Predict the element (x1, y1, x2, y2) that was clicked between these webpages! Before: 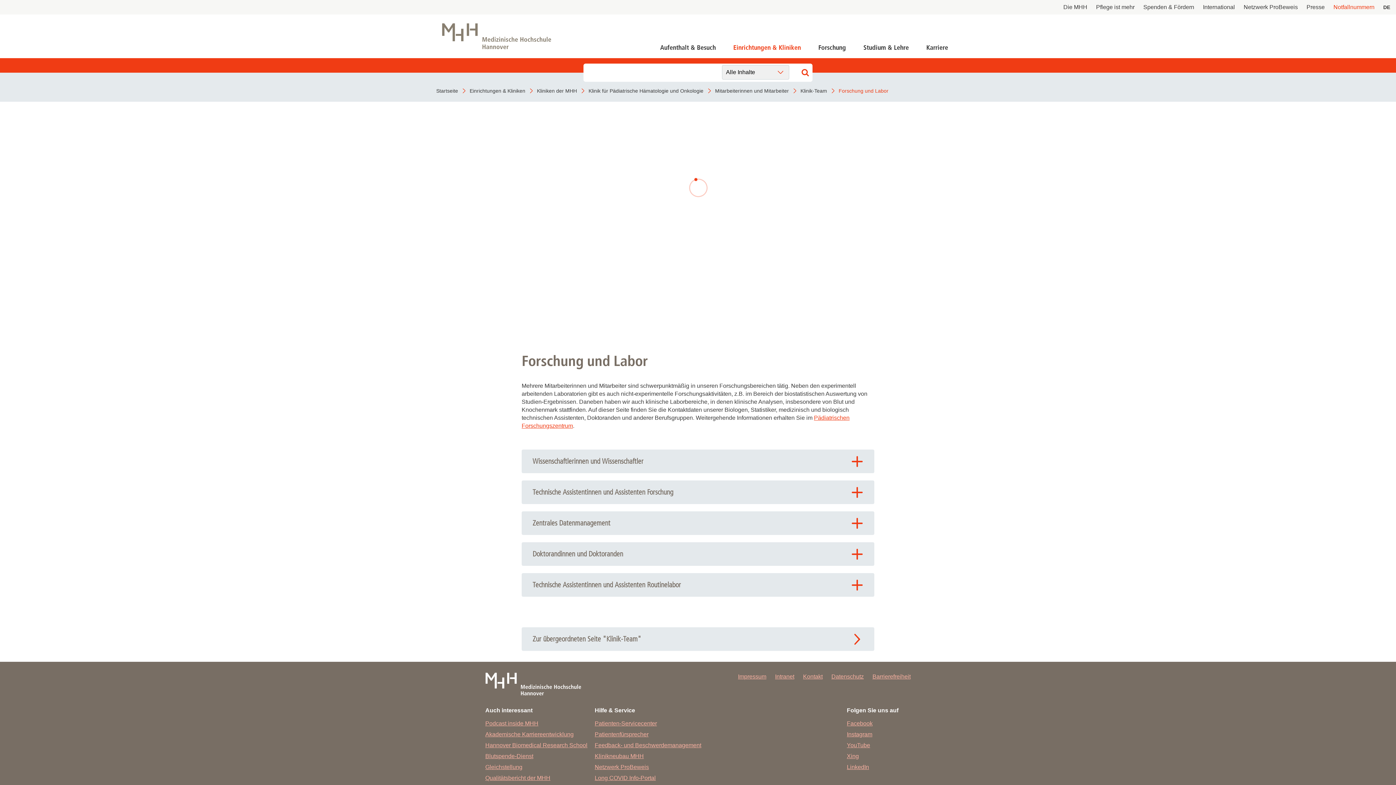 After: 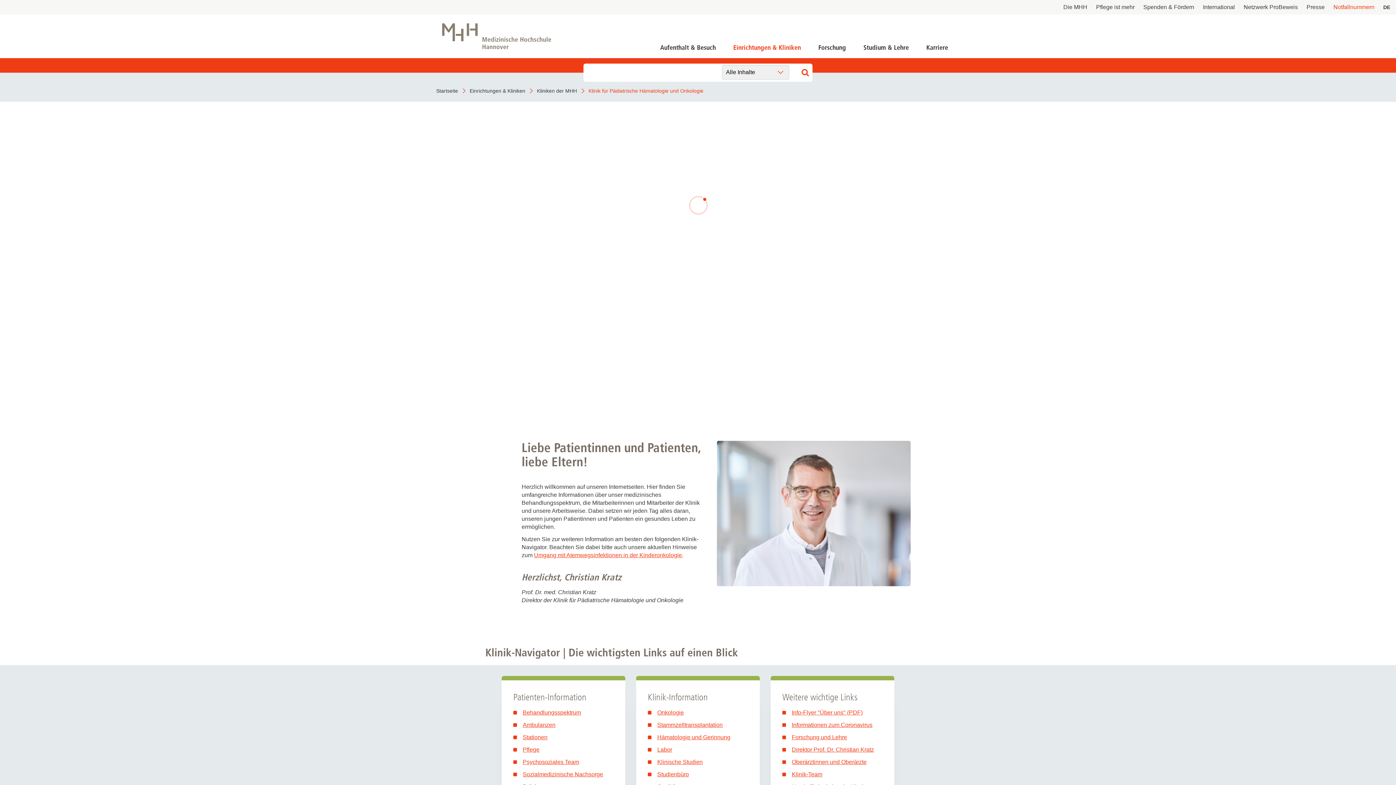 Action: bbox: (588, 87, 715, 94) label: Klinik für Pädiatrische Hämatologie und Onkologie